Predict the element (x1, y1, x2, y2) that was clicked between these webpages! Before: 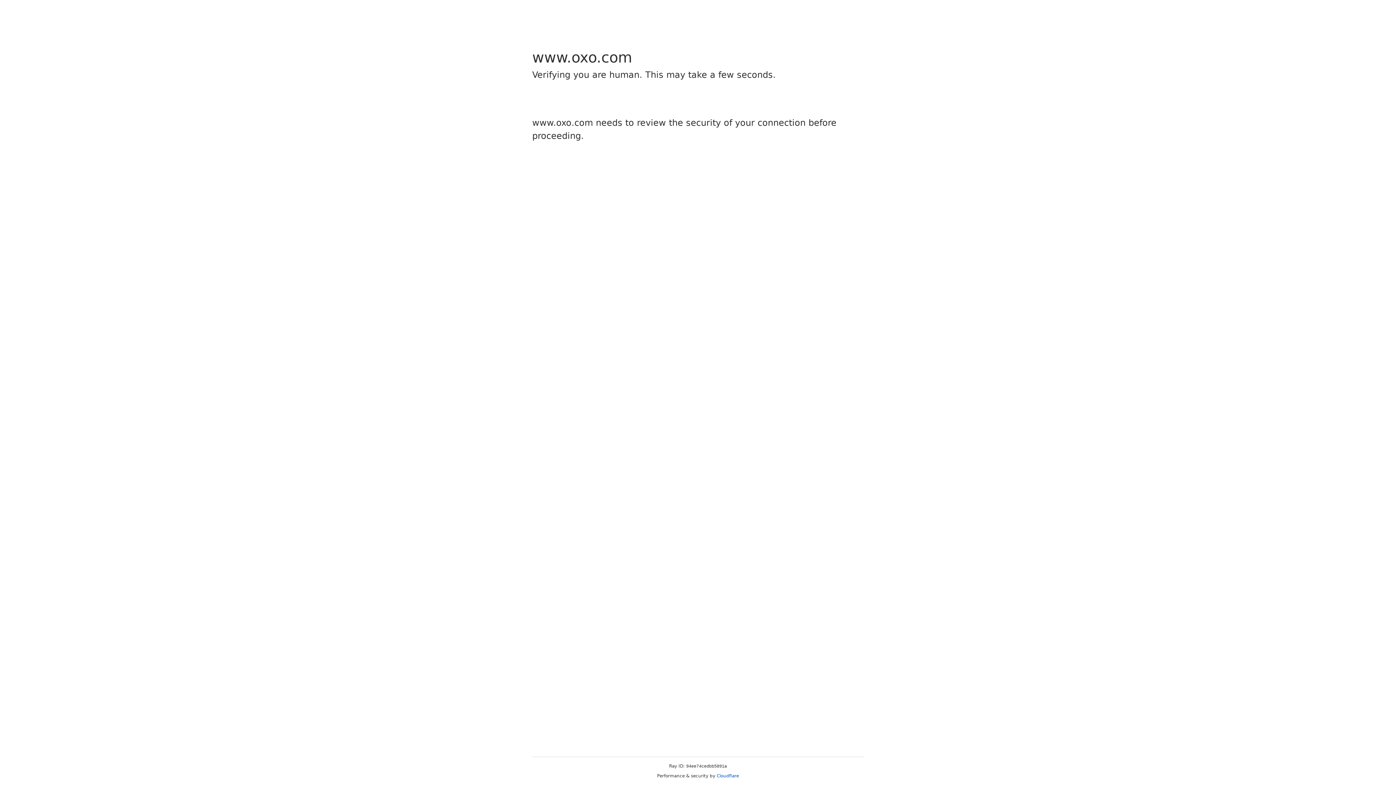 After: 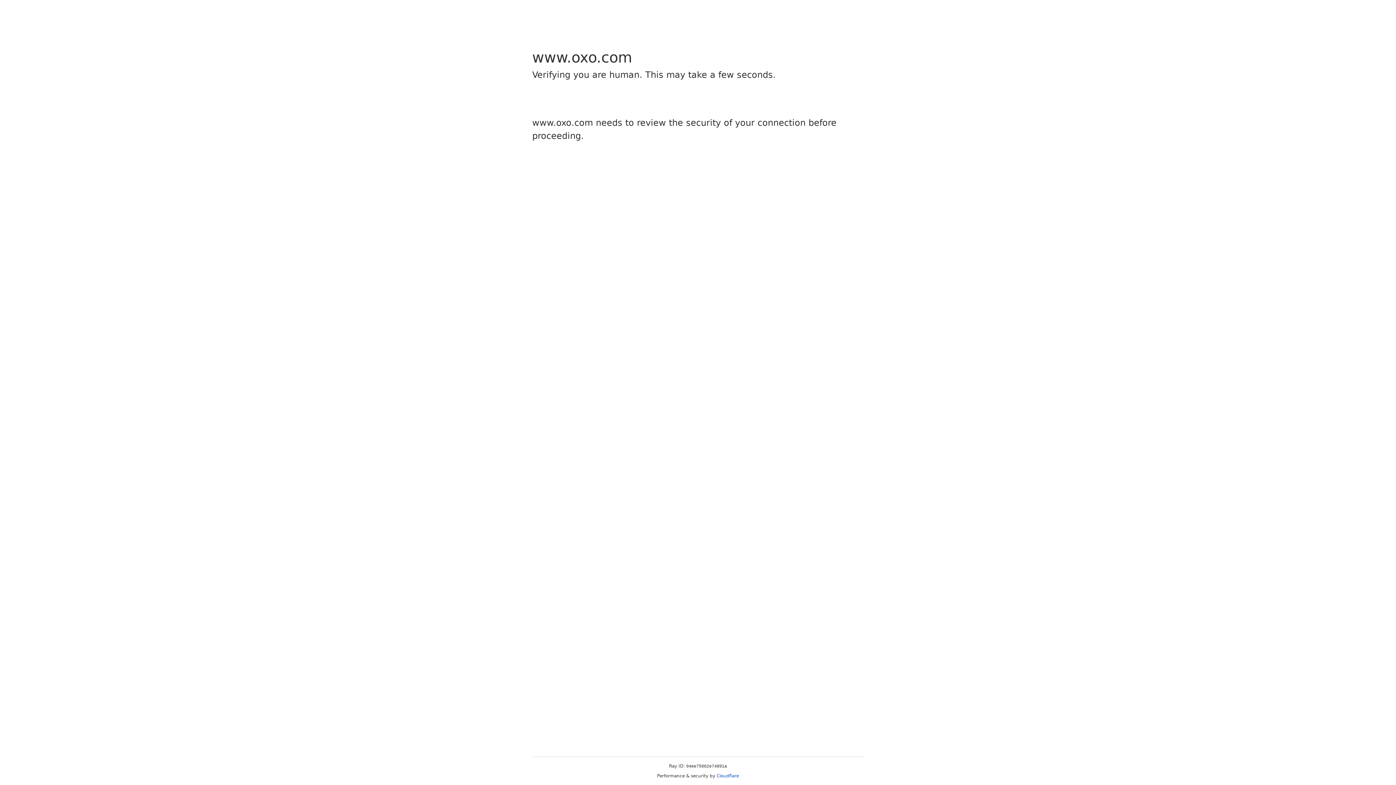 Action: bbox: (716, 773, 739, 778) label: Cloudflare